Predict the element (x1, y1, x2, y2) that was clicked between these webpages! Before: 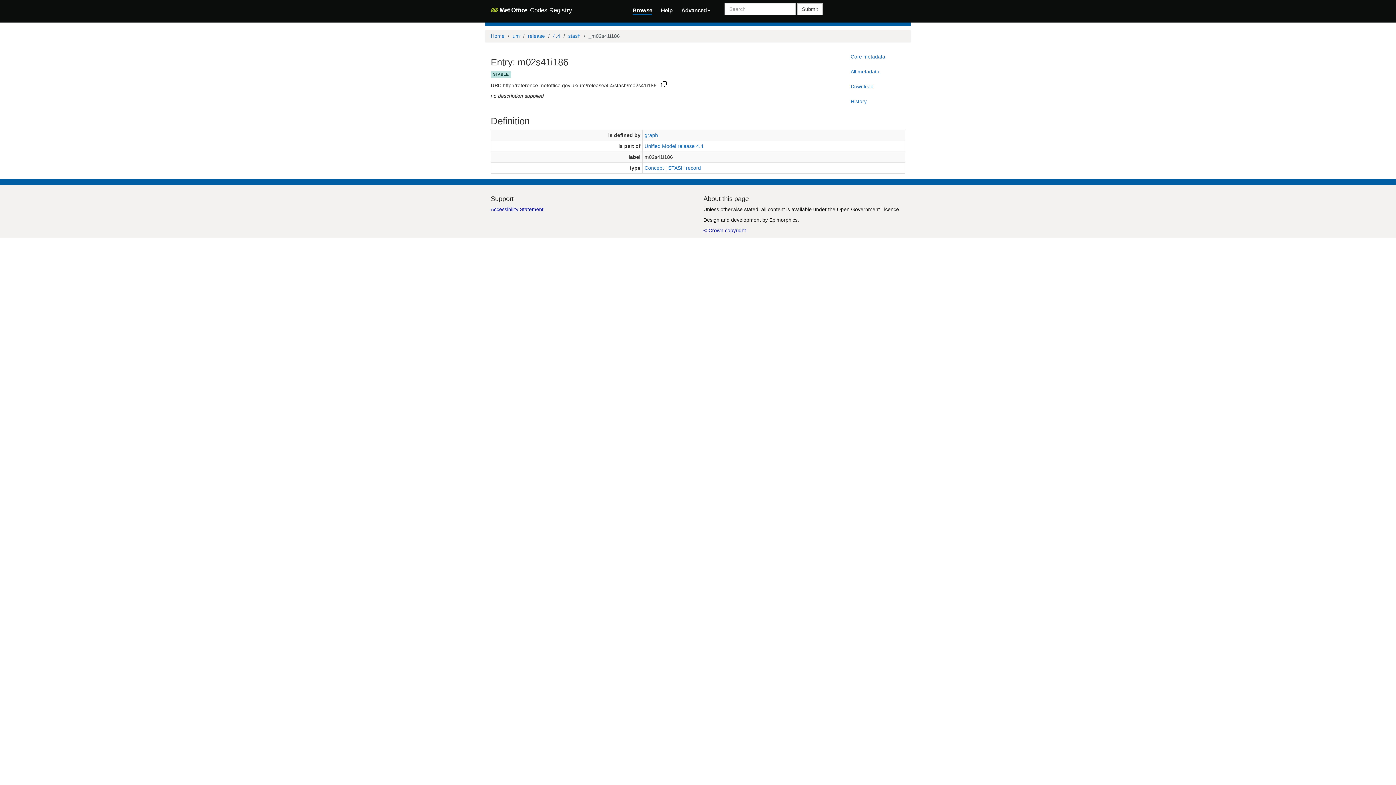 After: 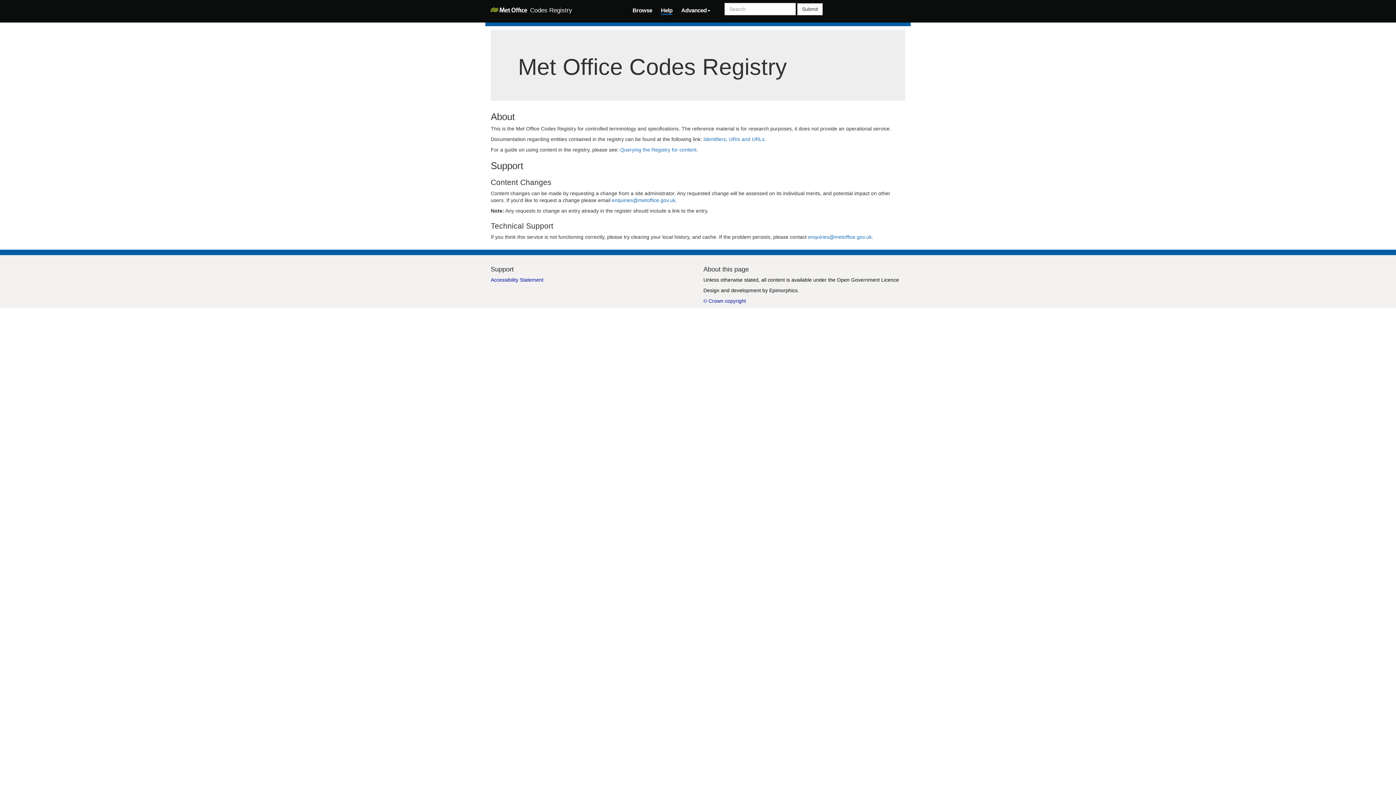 Action: bbox: (661, 5, 672, 13) label: Help